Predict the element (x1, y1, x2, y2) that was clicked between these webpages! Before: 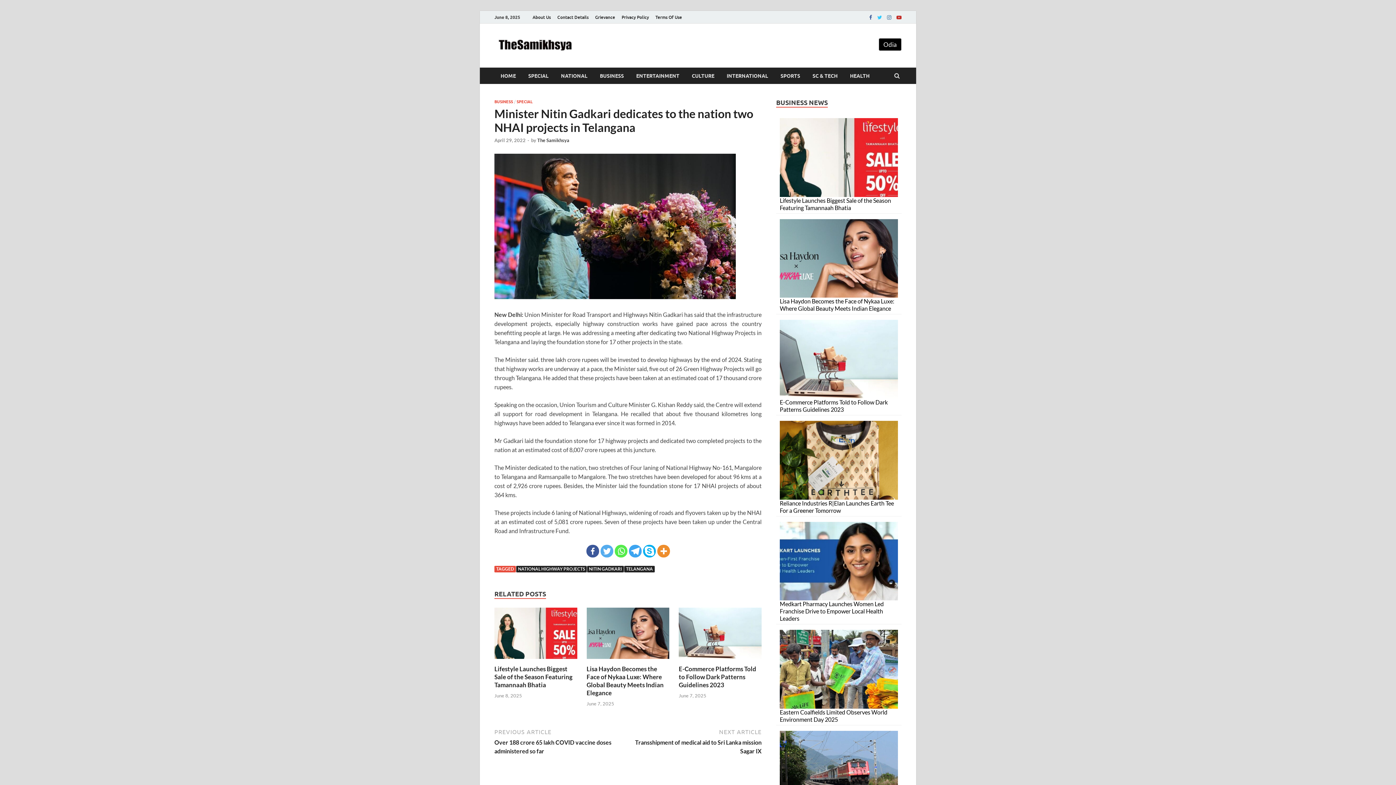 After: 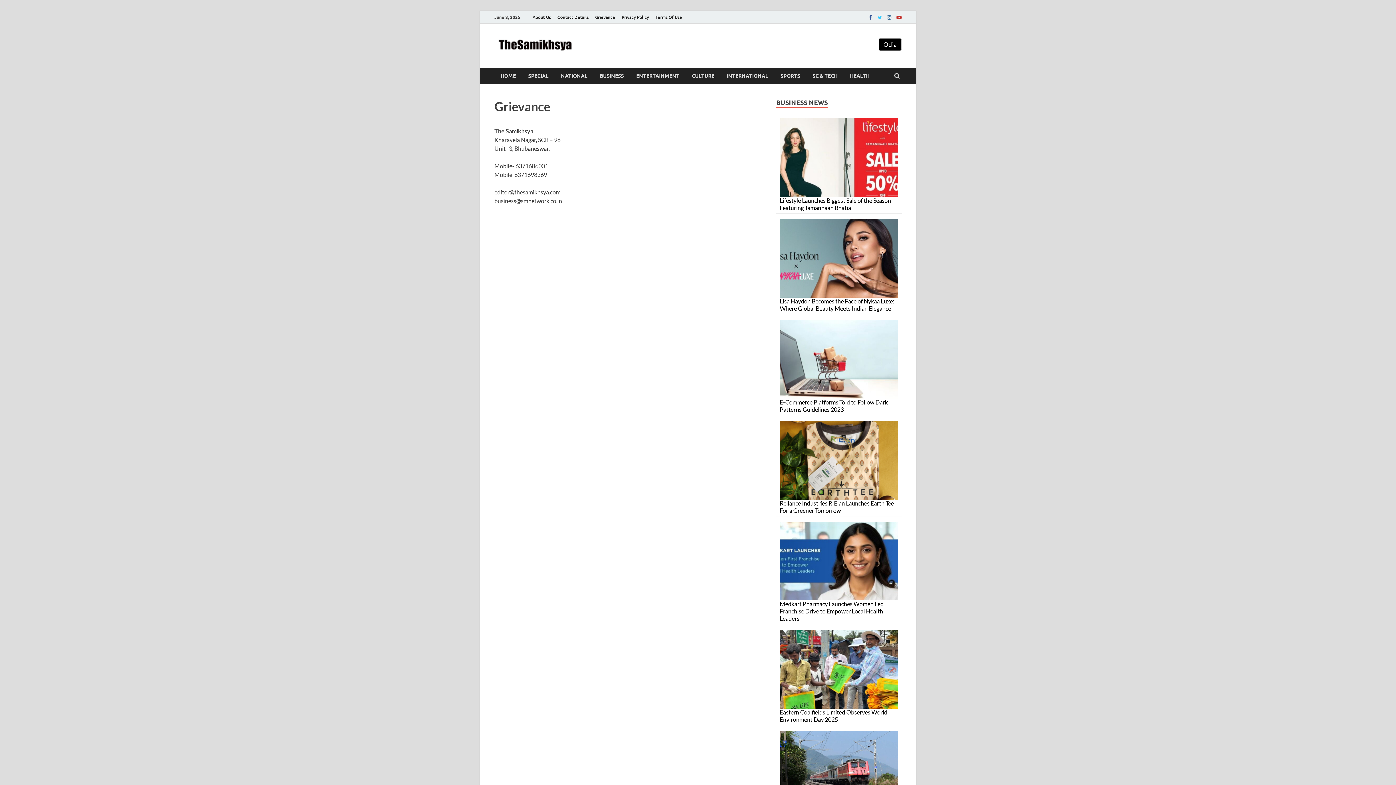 Action: bbox: (592, 10, 618, 23) label: Grievance